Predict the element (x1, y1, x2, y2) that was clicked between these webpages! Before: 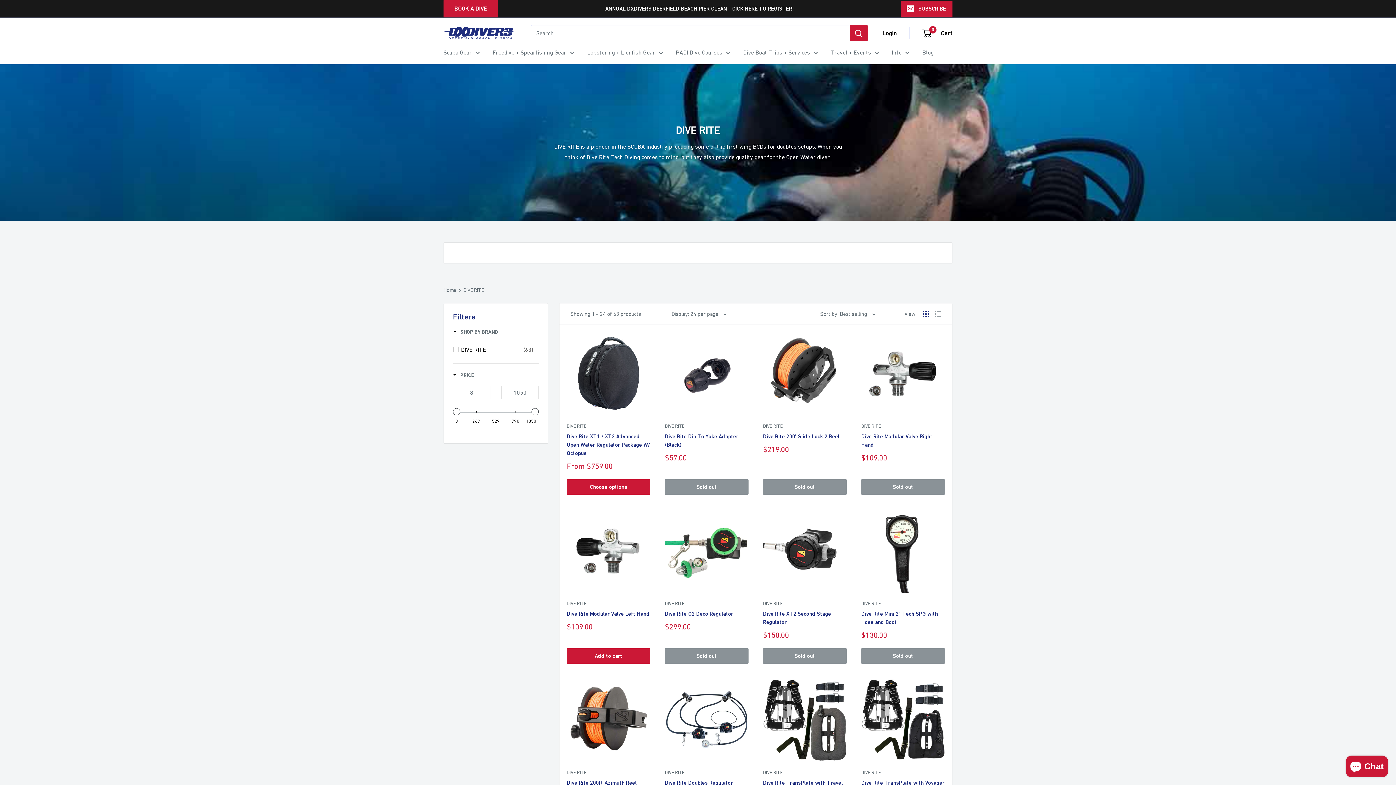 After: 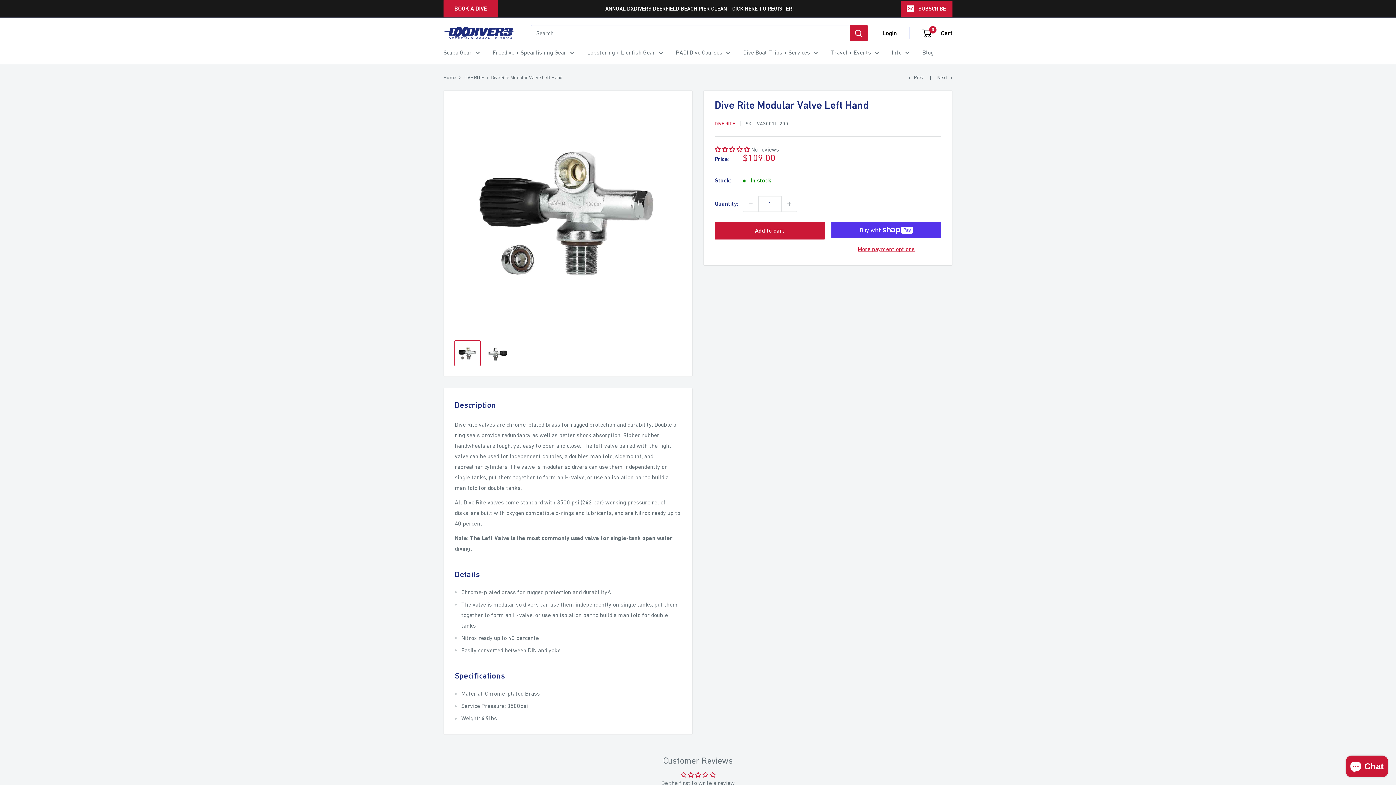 Action: label: Dive Rite Modular Valve Left Hand bbox: (566, 609, 650, 618)